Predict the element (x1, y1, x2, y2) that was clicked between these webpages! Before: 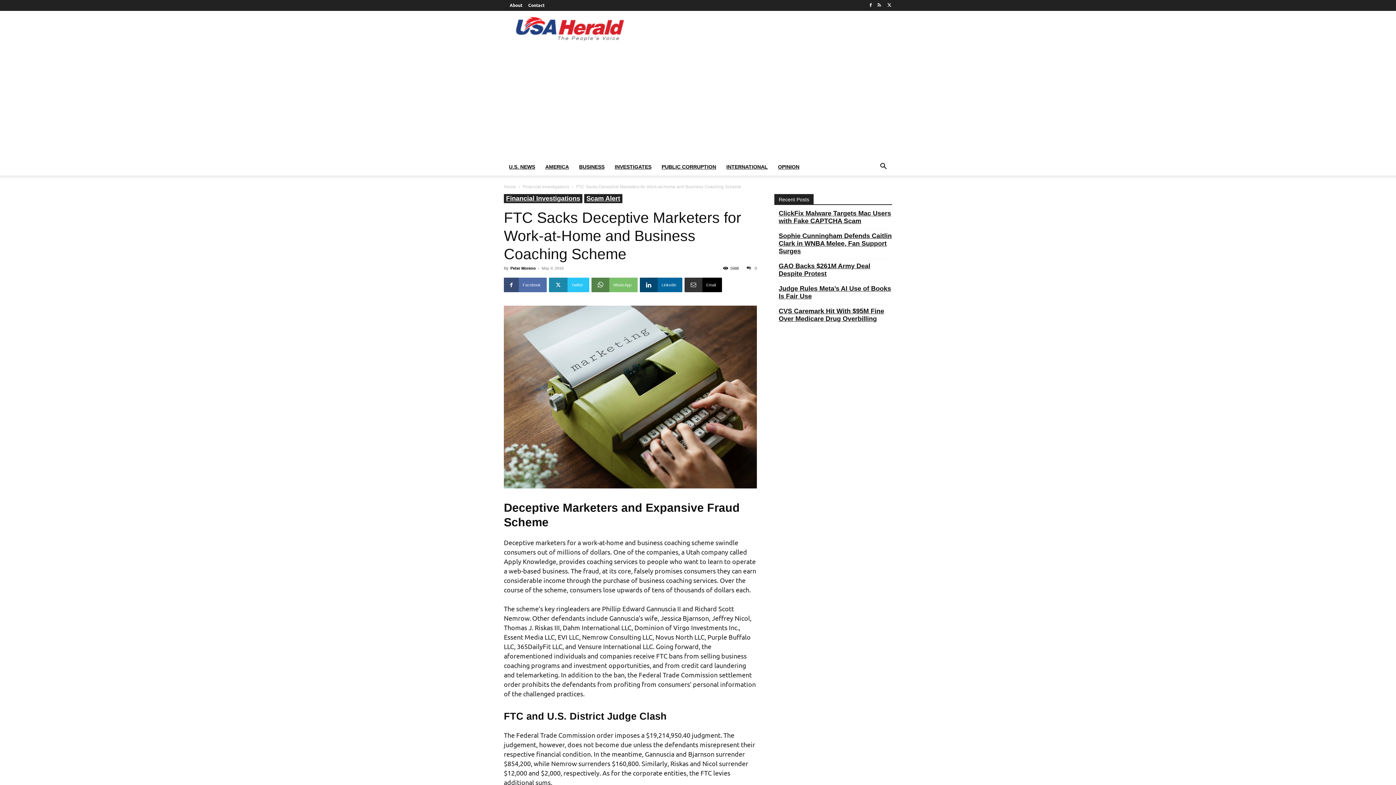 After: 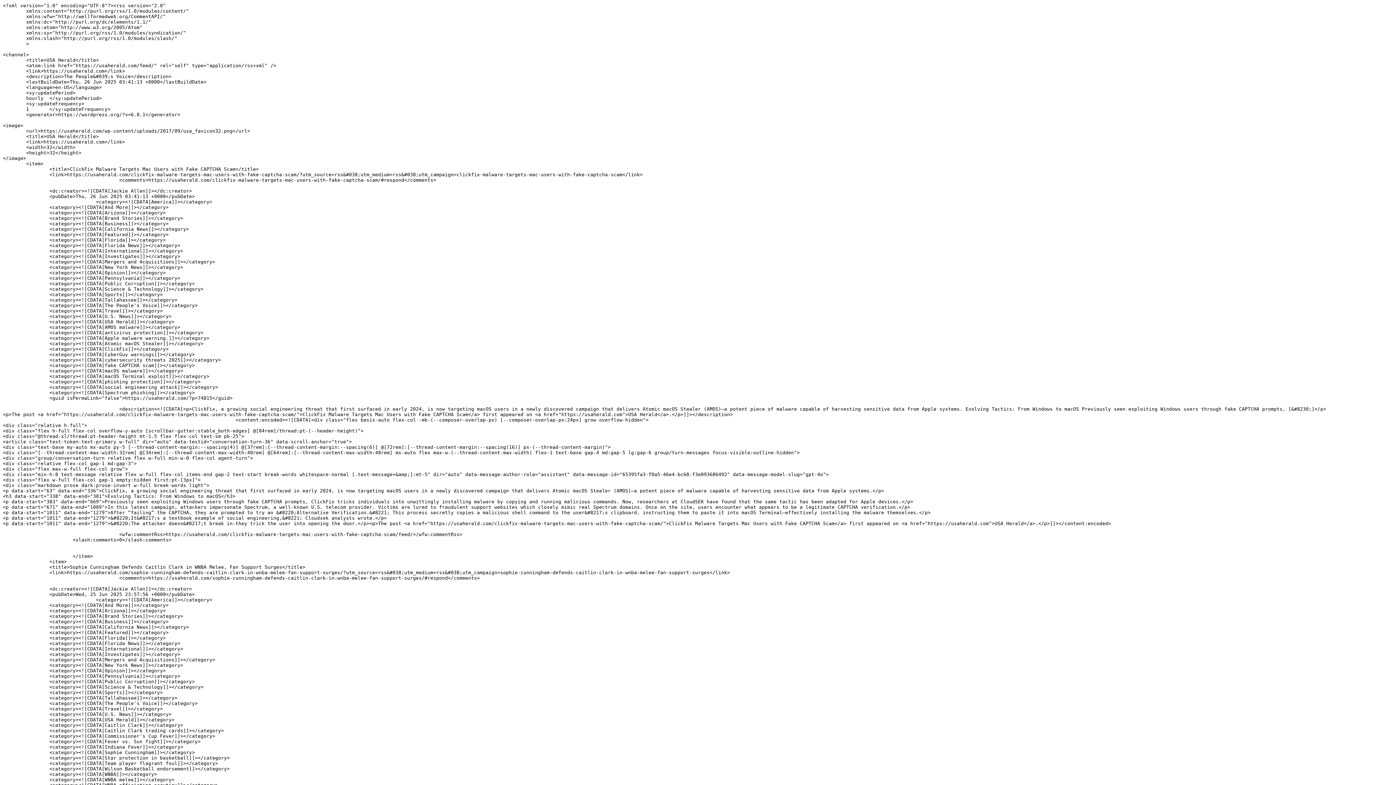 Action: bbox: (877, 0, 881, 9)